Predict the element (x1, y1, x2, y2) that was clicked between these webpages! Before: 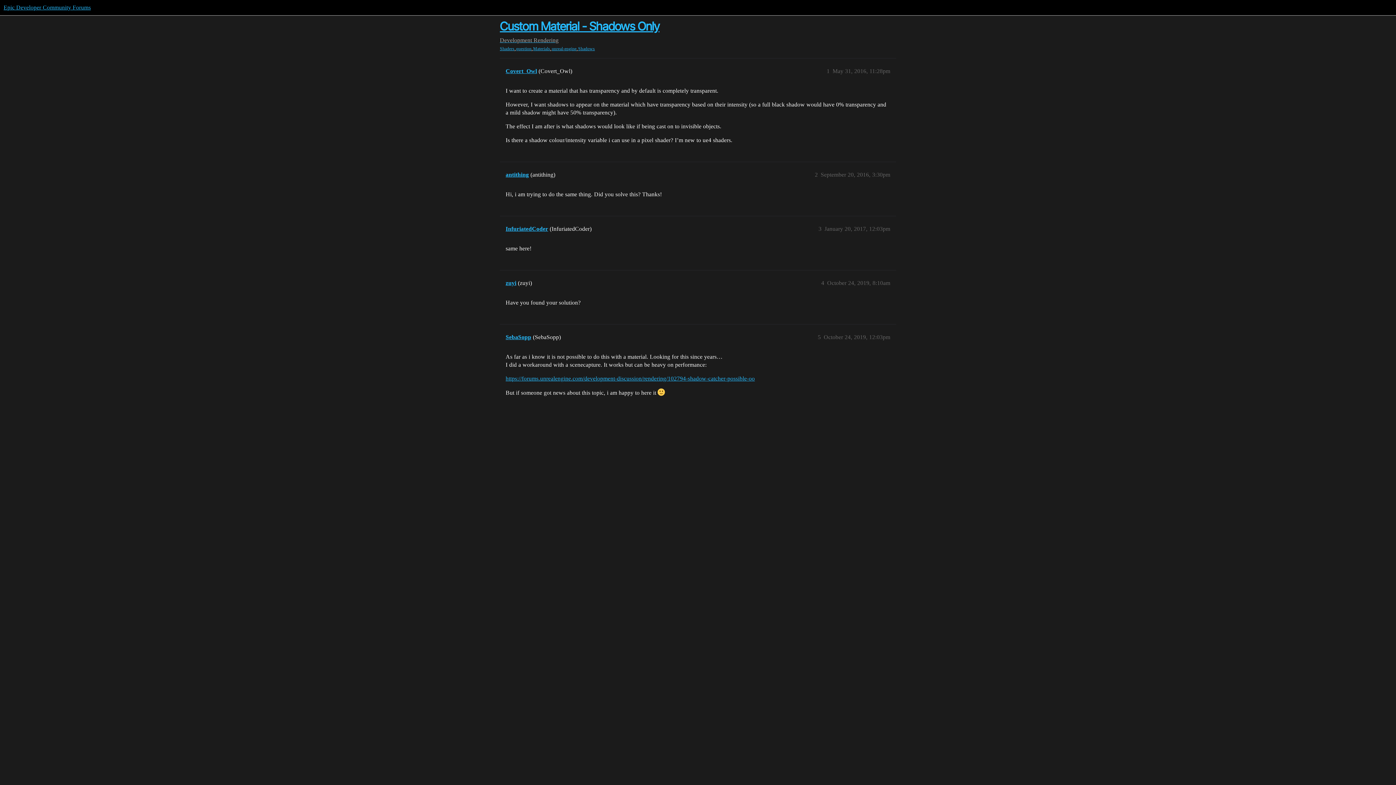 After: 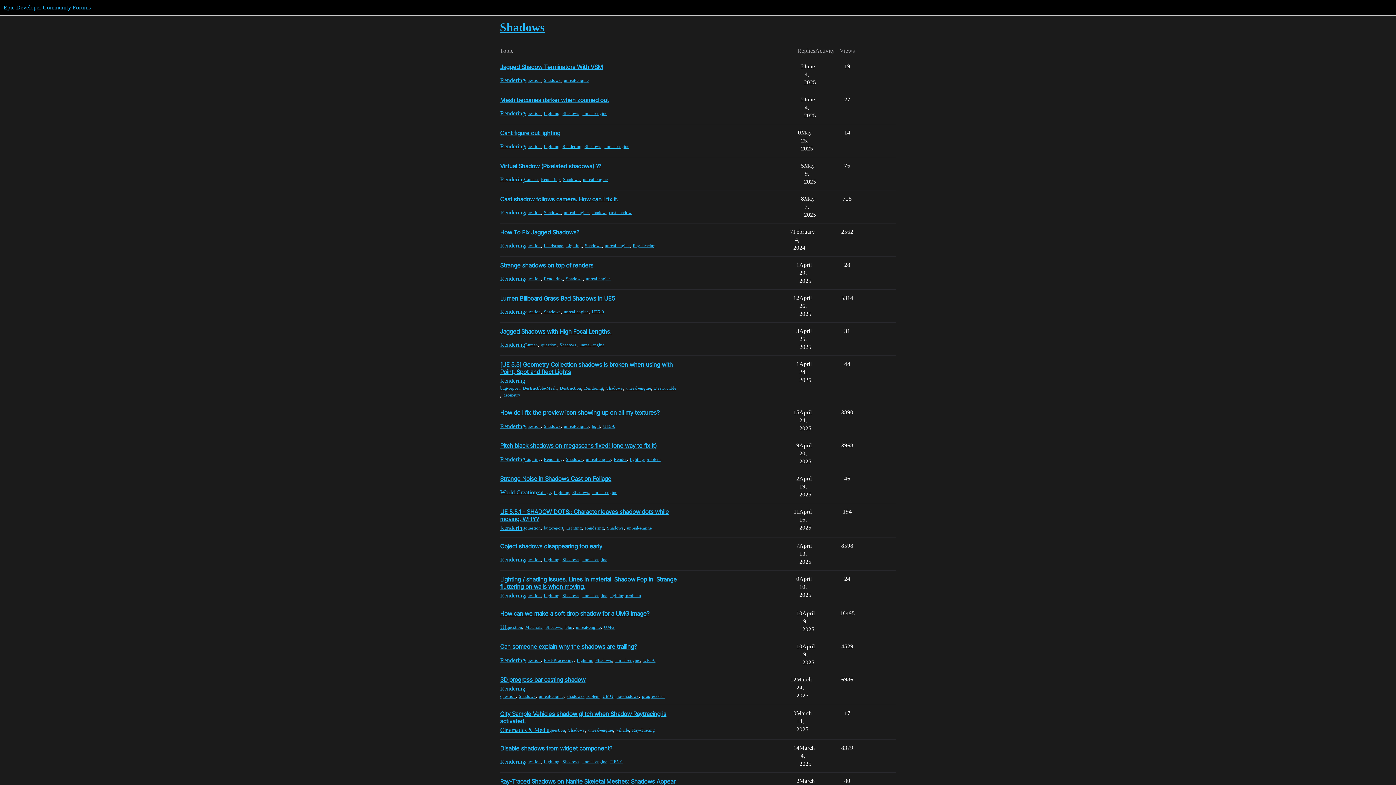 Action: bbox: (578, 45, 595, 51) label: Shadows